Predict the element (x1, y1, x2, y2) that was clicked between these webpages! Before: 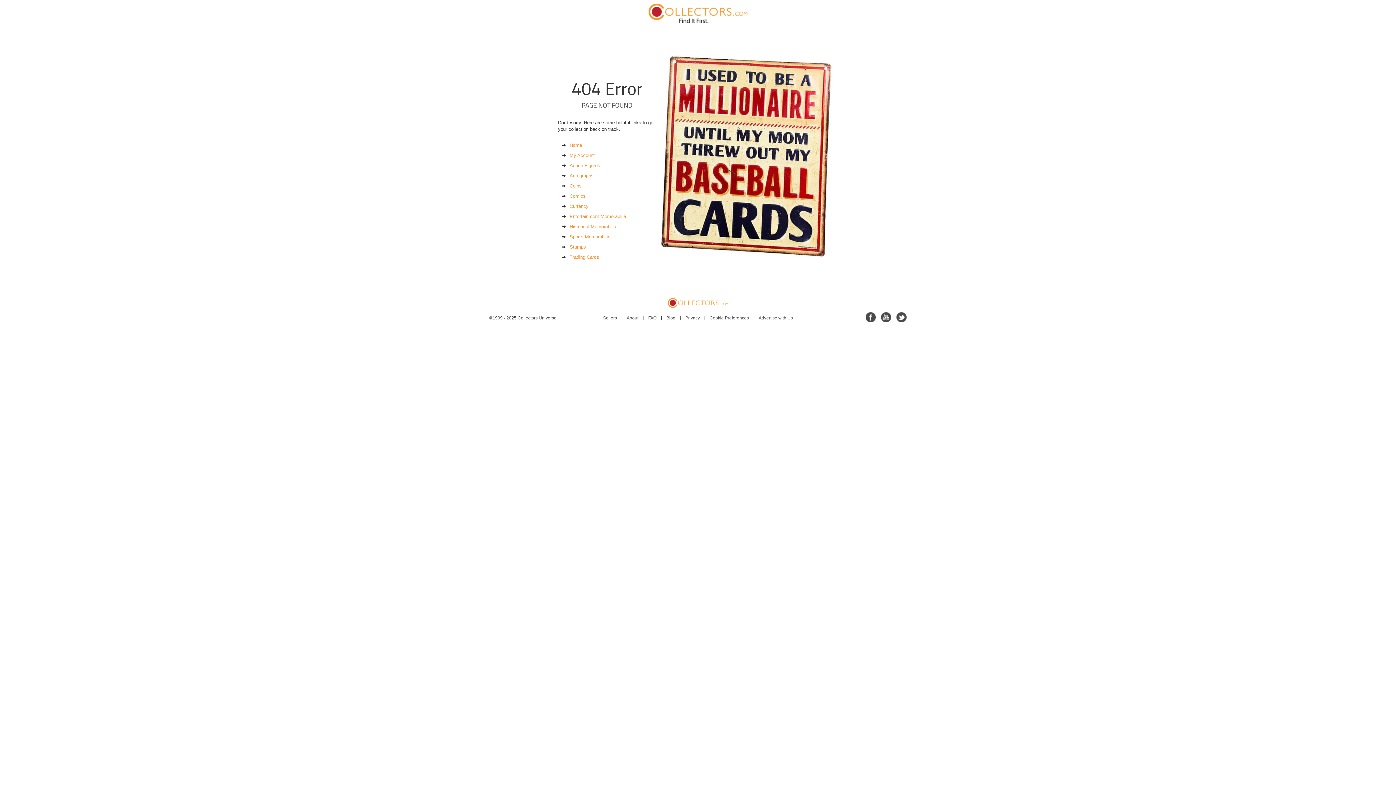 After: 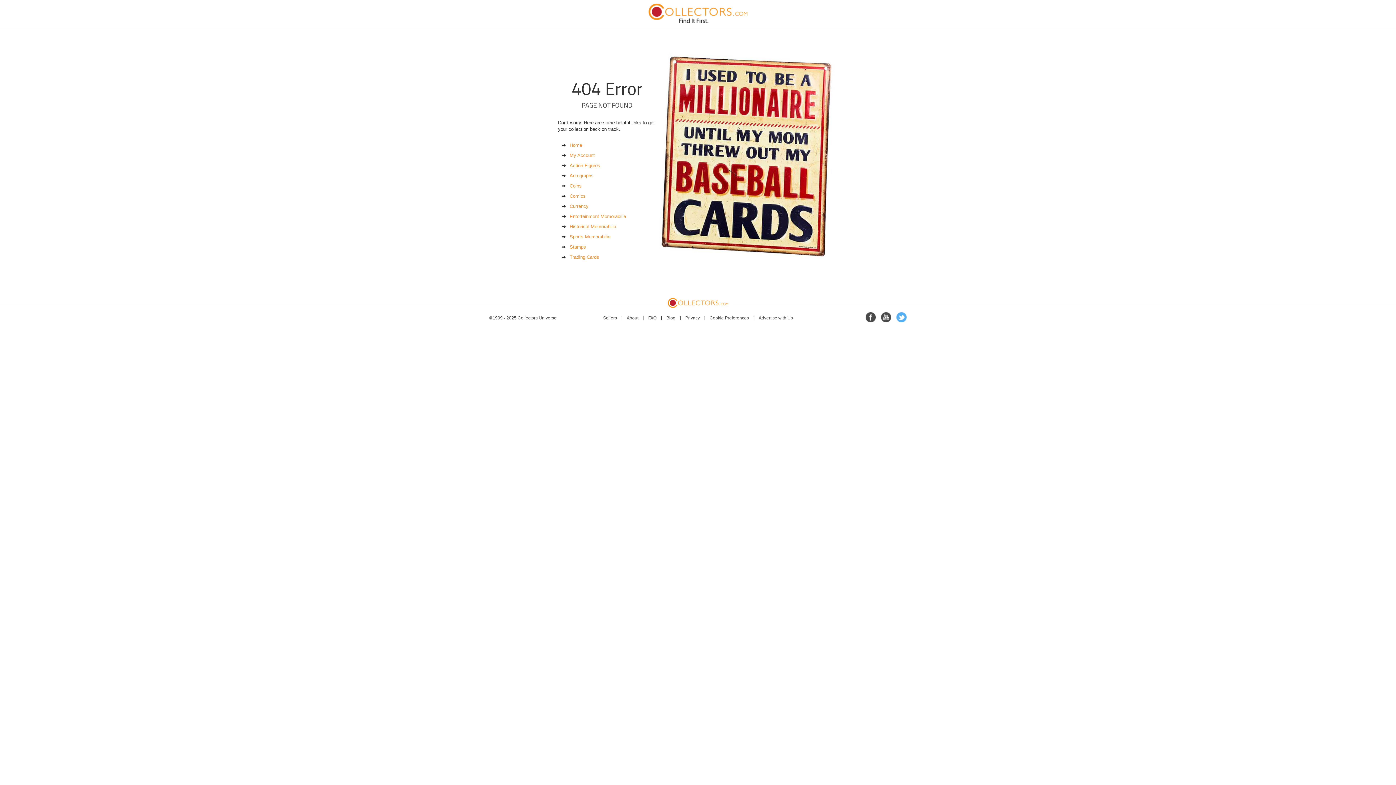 Action: bbox: (896, 312, 906, 322)